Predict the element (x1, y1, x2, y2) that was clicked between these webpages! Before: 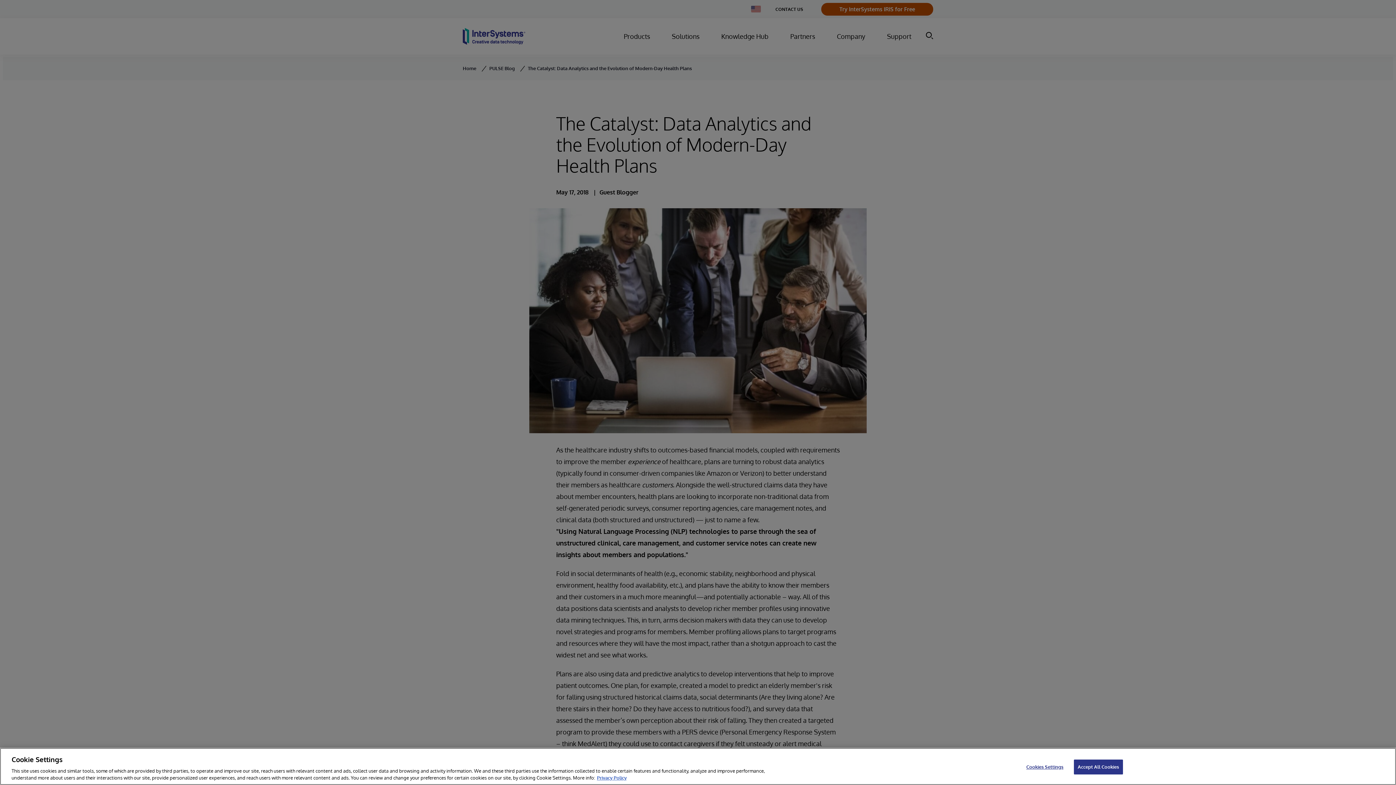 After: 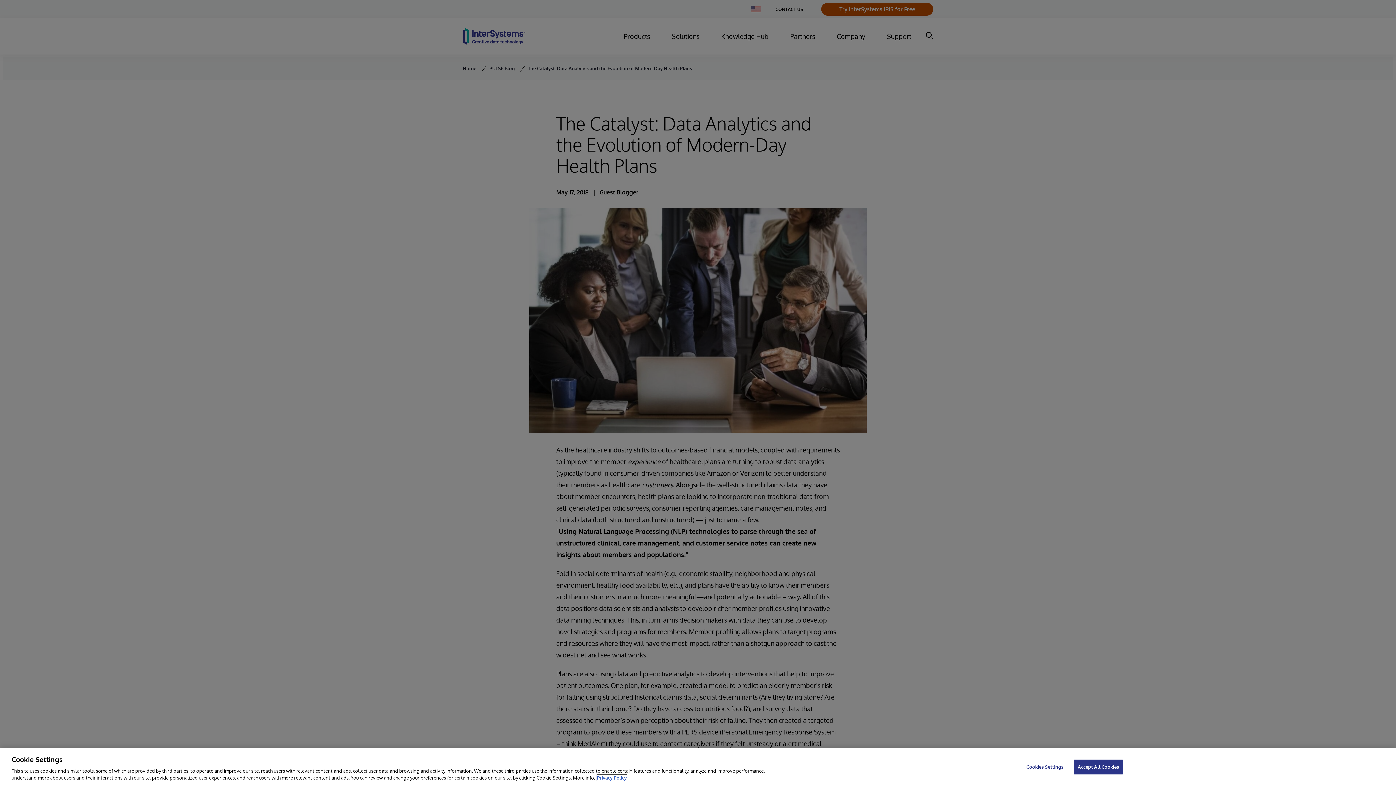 Action: label: InterSystems Privacy Policy, opens in a new tab bbox: (597, 775, 626, 781)